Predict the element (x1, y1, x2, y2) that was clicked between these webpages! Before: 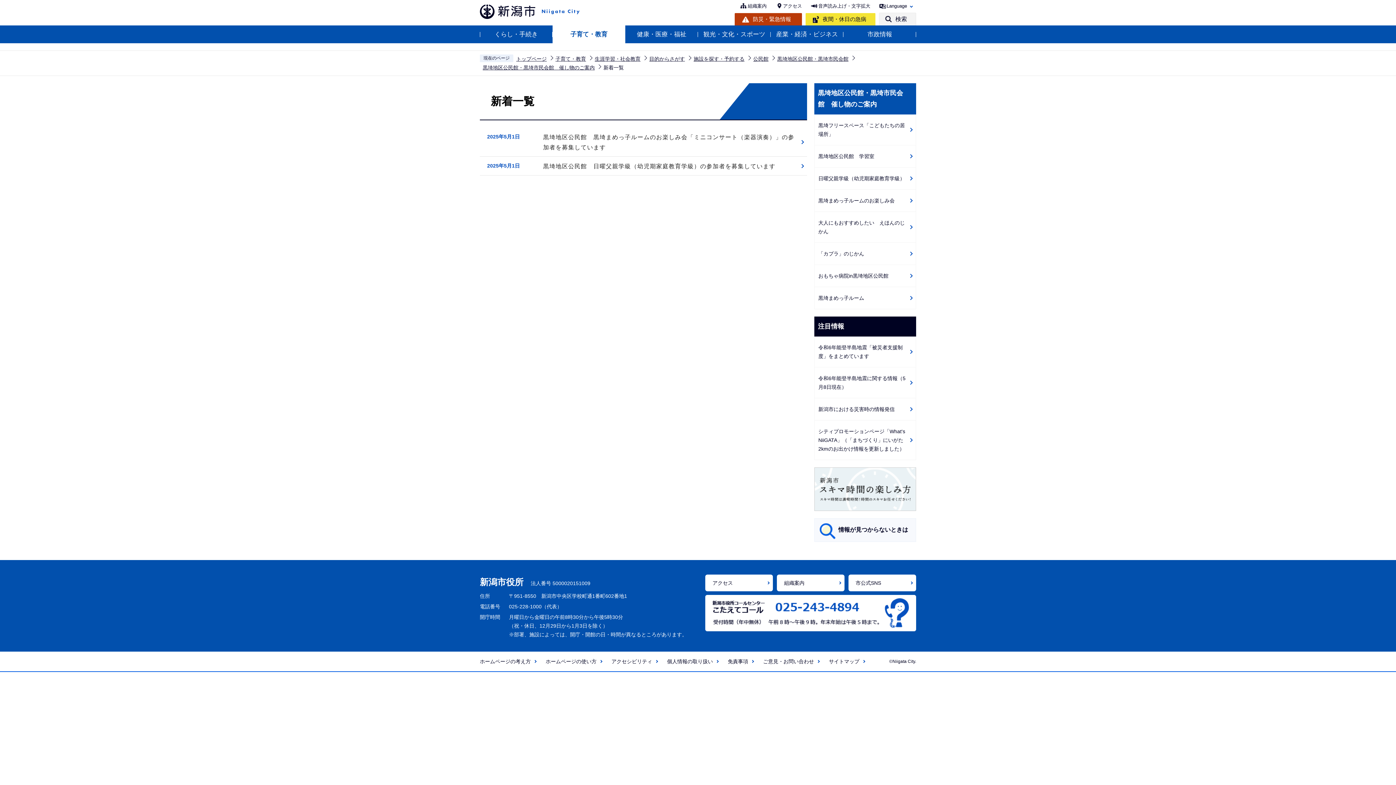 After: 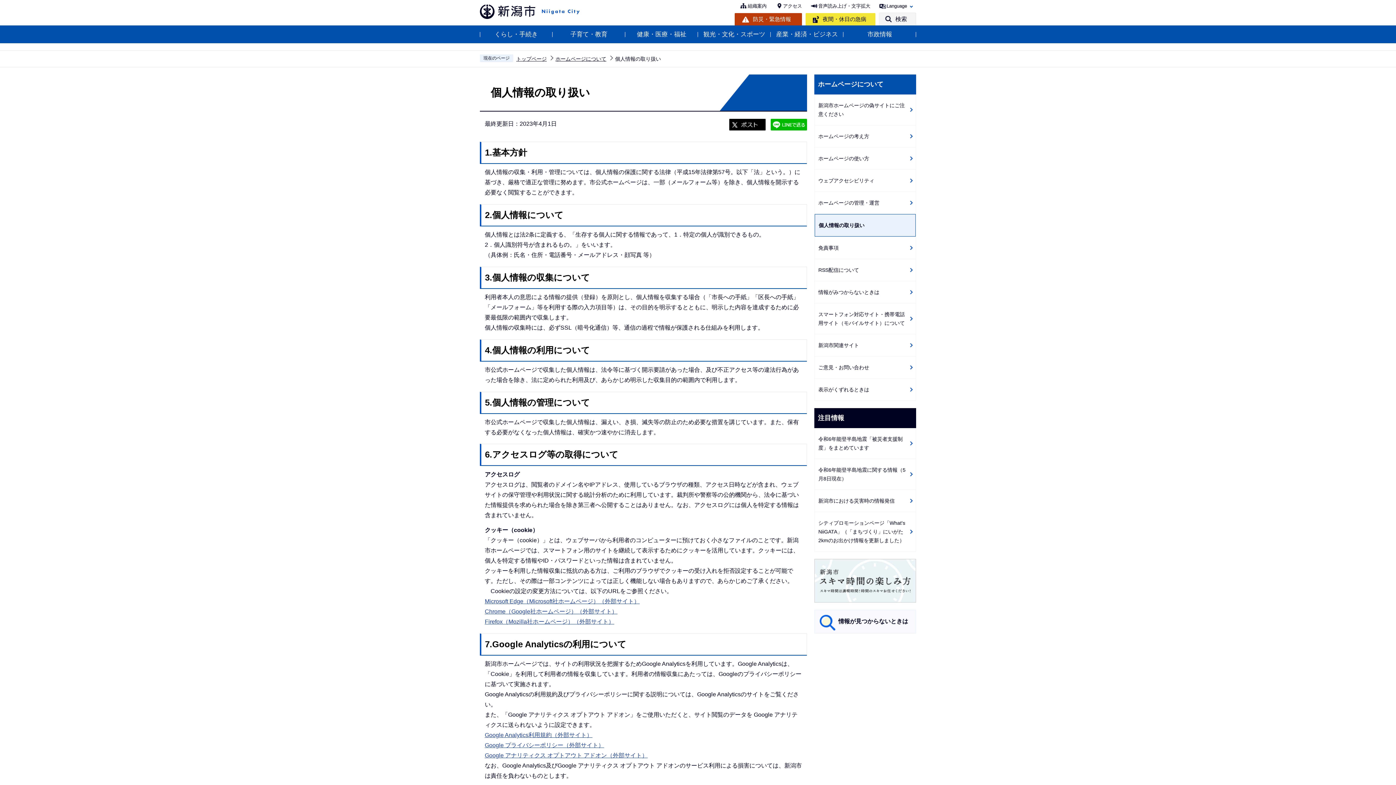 Action: label: 個人情報の取り扱い bbox: (667, 657, 722, 666)